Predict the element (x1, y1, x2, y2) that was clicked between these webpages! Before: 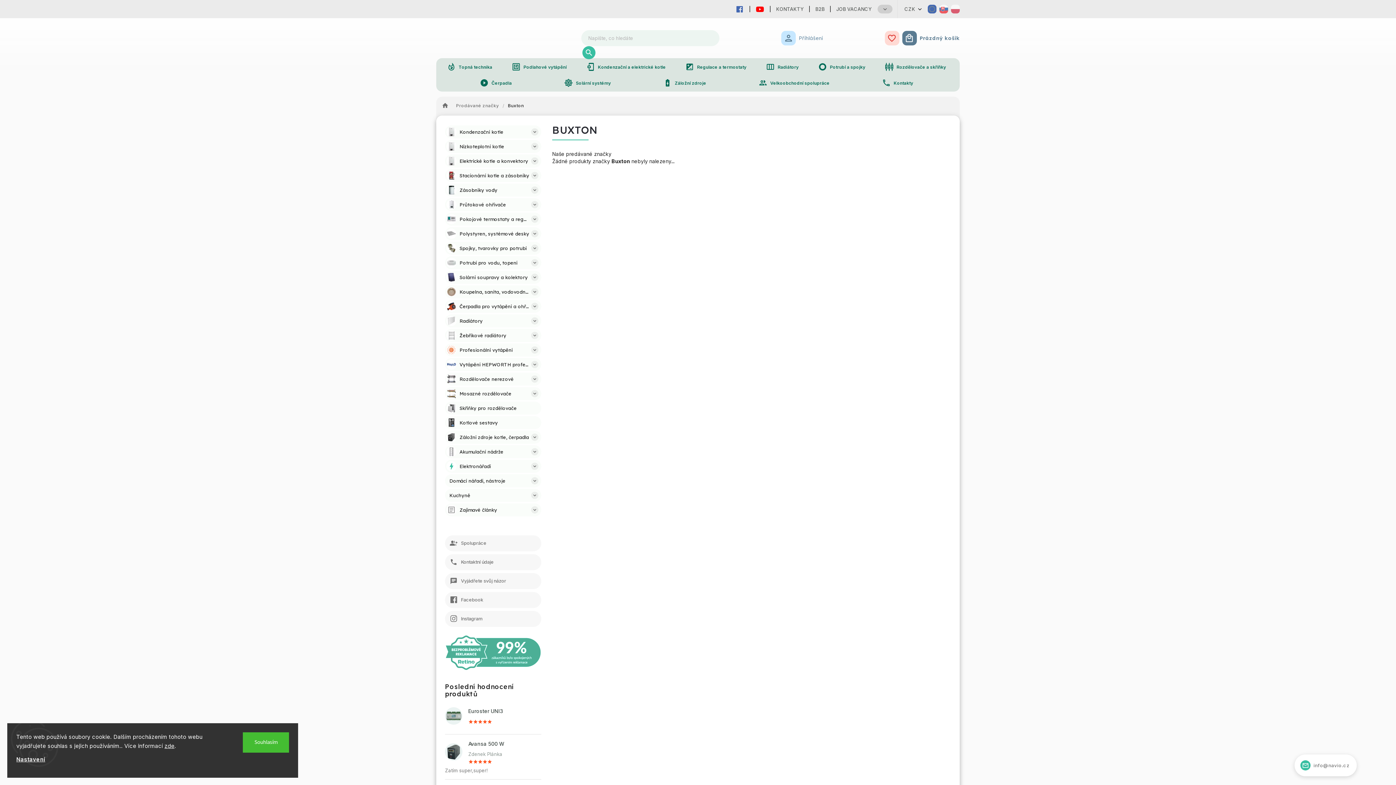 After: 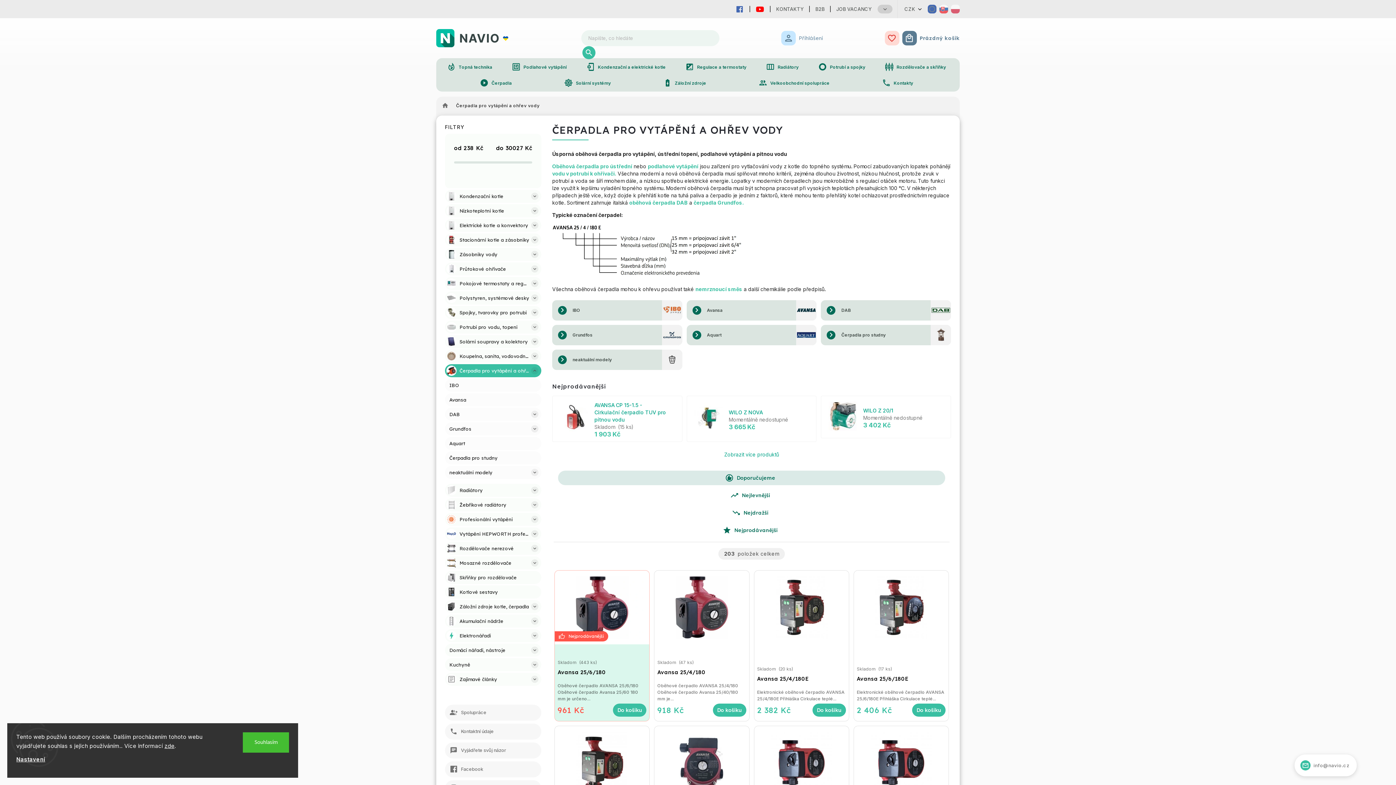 Action: bbox: (445, 300, 541, 313) label: Čerpadla pro vytápění a ohřev vody